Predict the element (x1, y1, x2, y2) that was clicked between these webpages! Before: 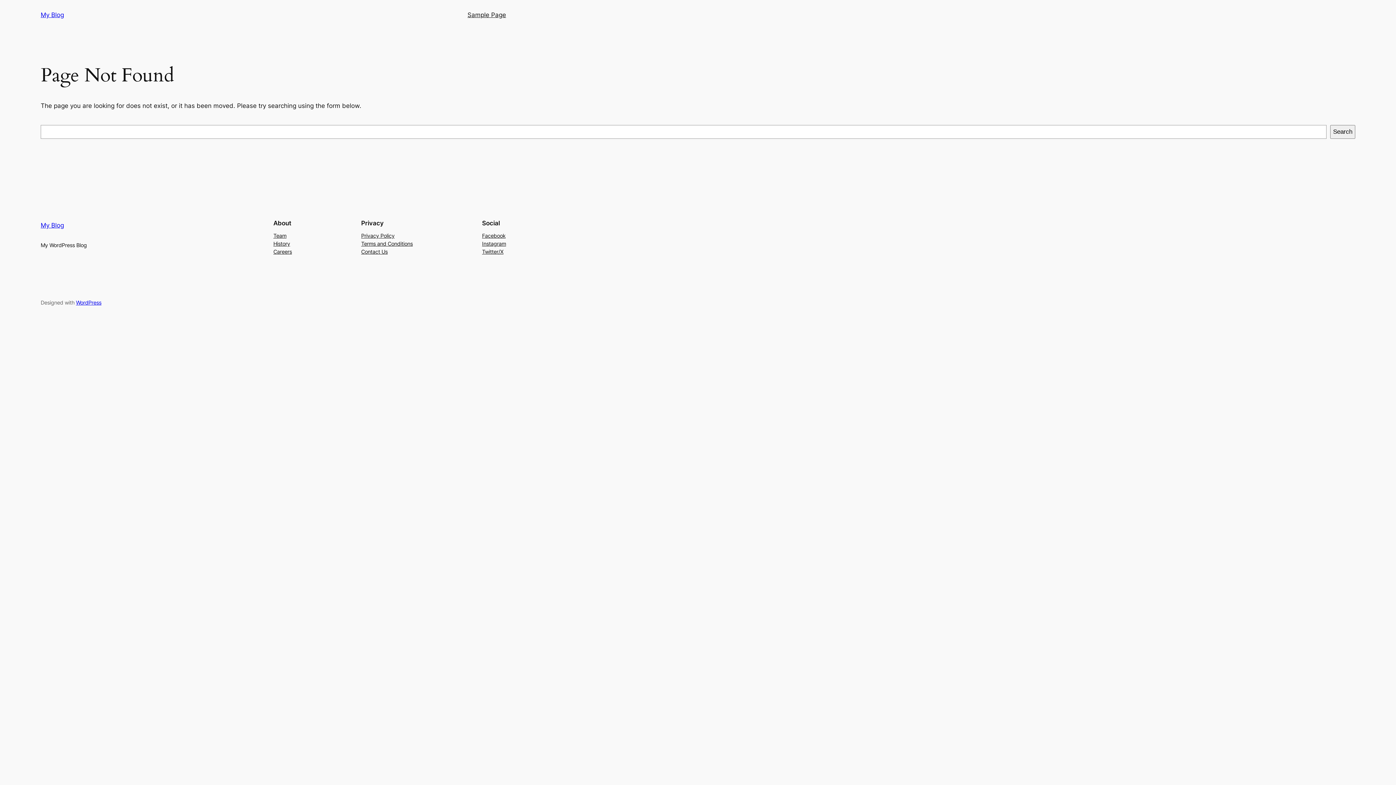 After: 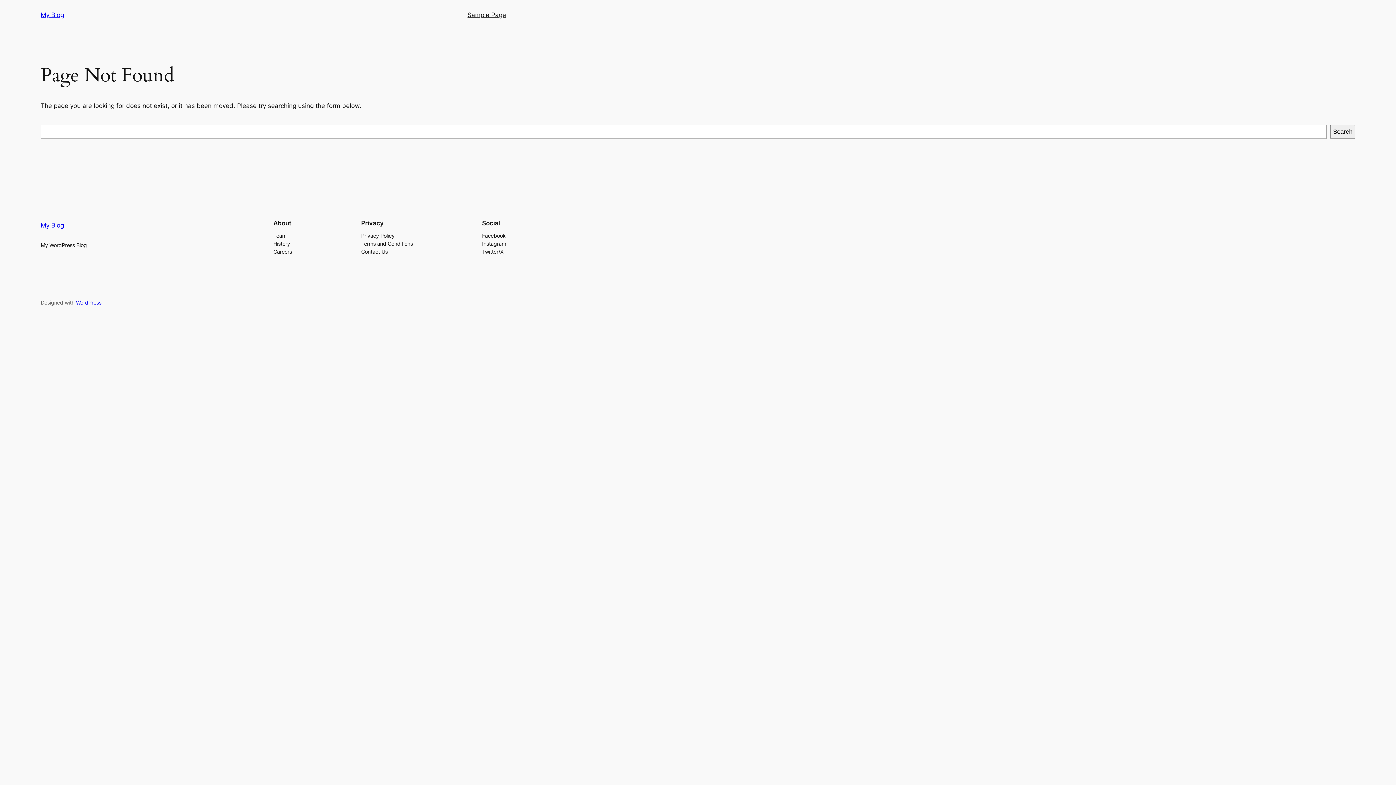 Action: bbox: (273, 231, 286, 239) label: Team